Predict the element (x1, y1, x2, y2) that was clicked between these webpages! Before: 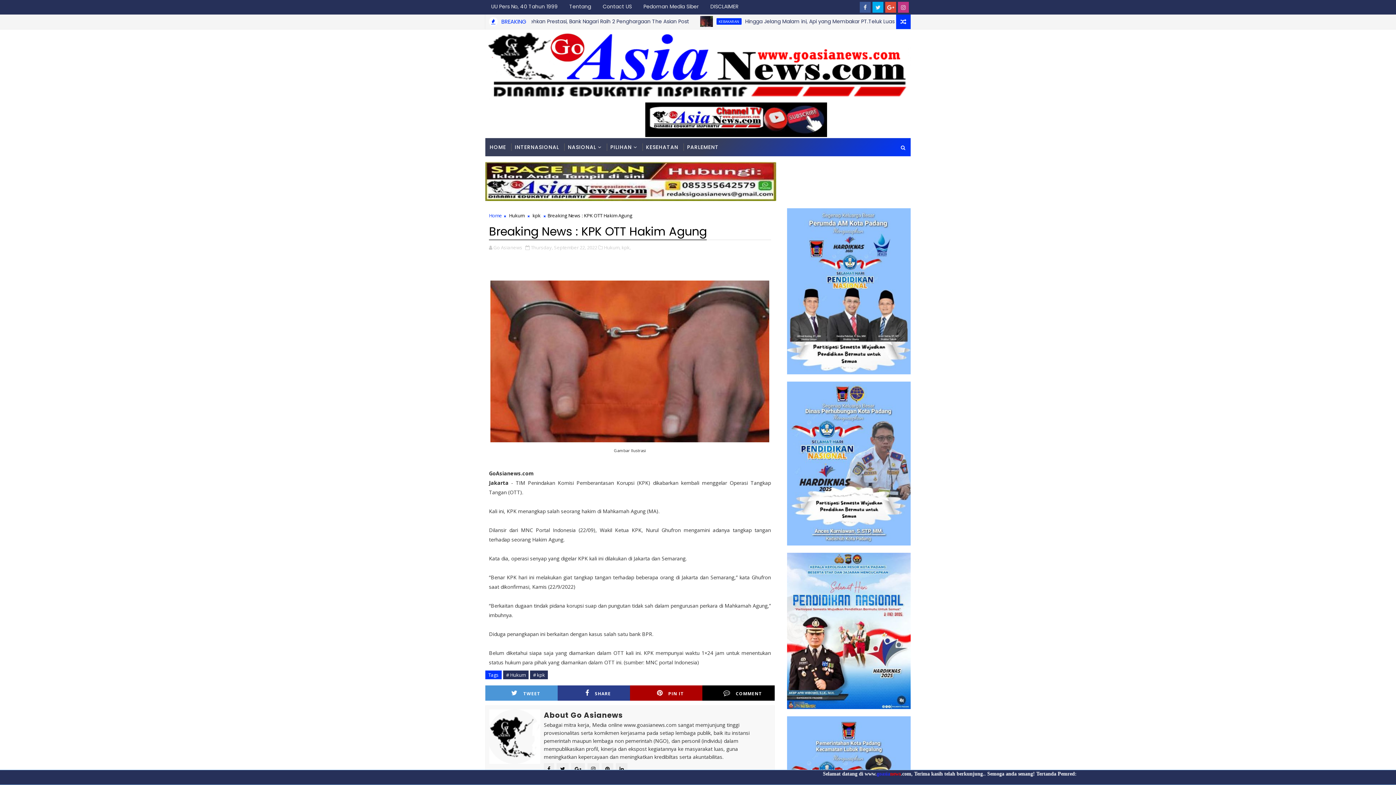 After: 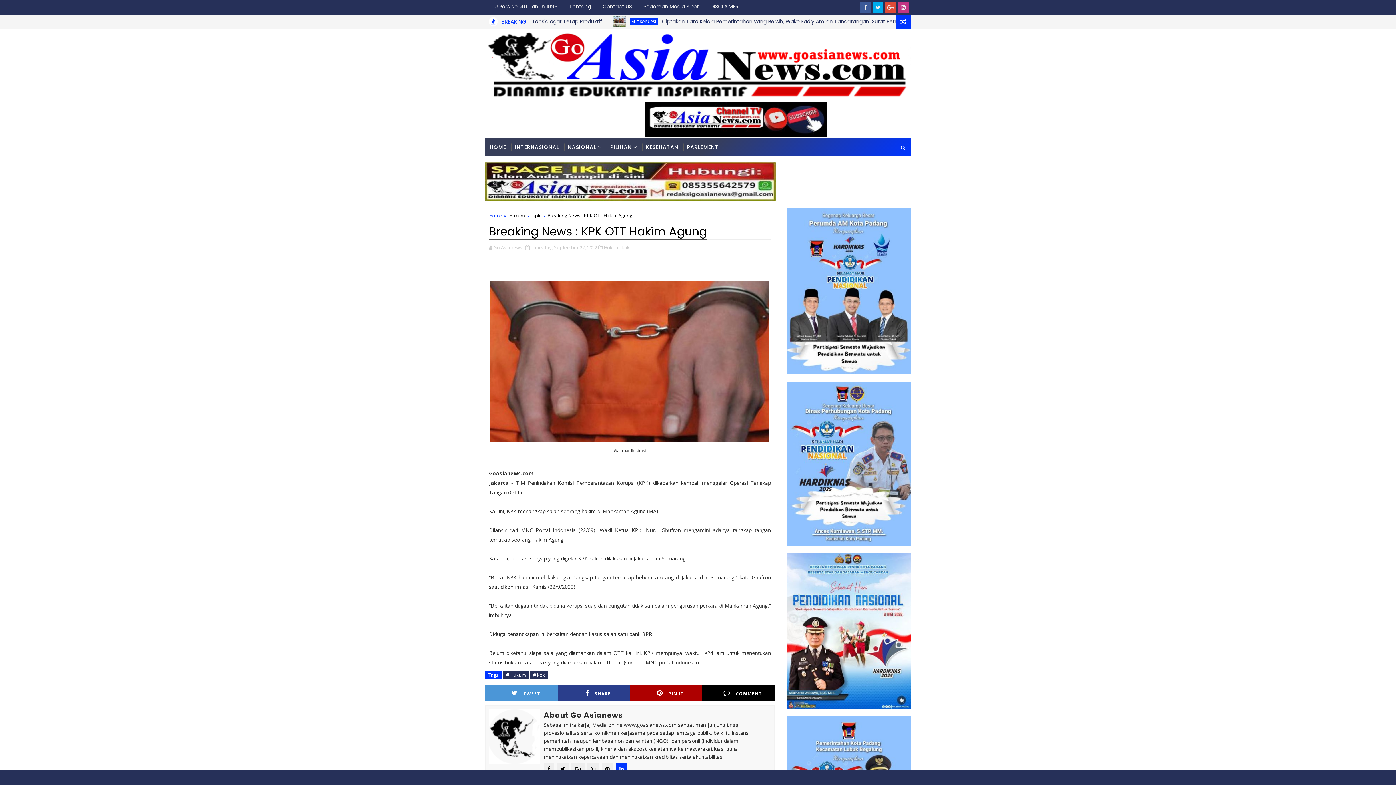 Action: bbox: (616, 763, 627, 775)